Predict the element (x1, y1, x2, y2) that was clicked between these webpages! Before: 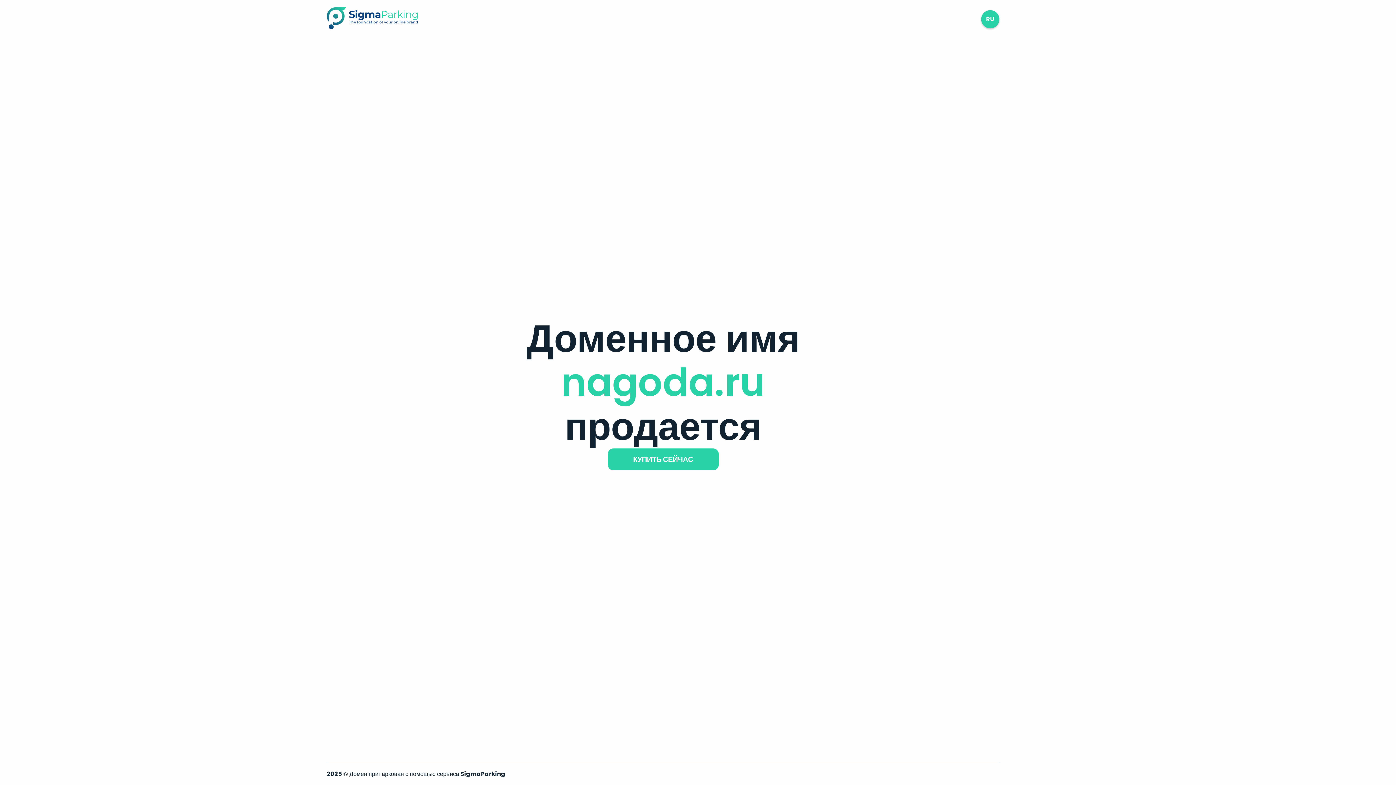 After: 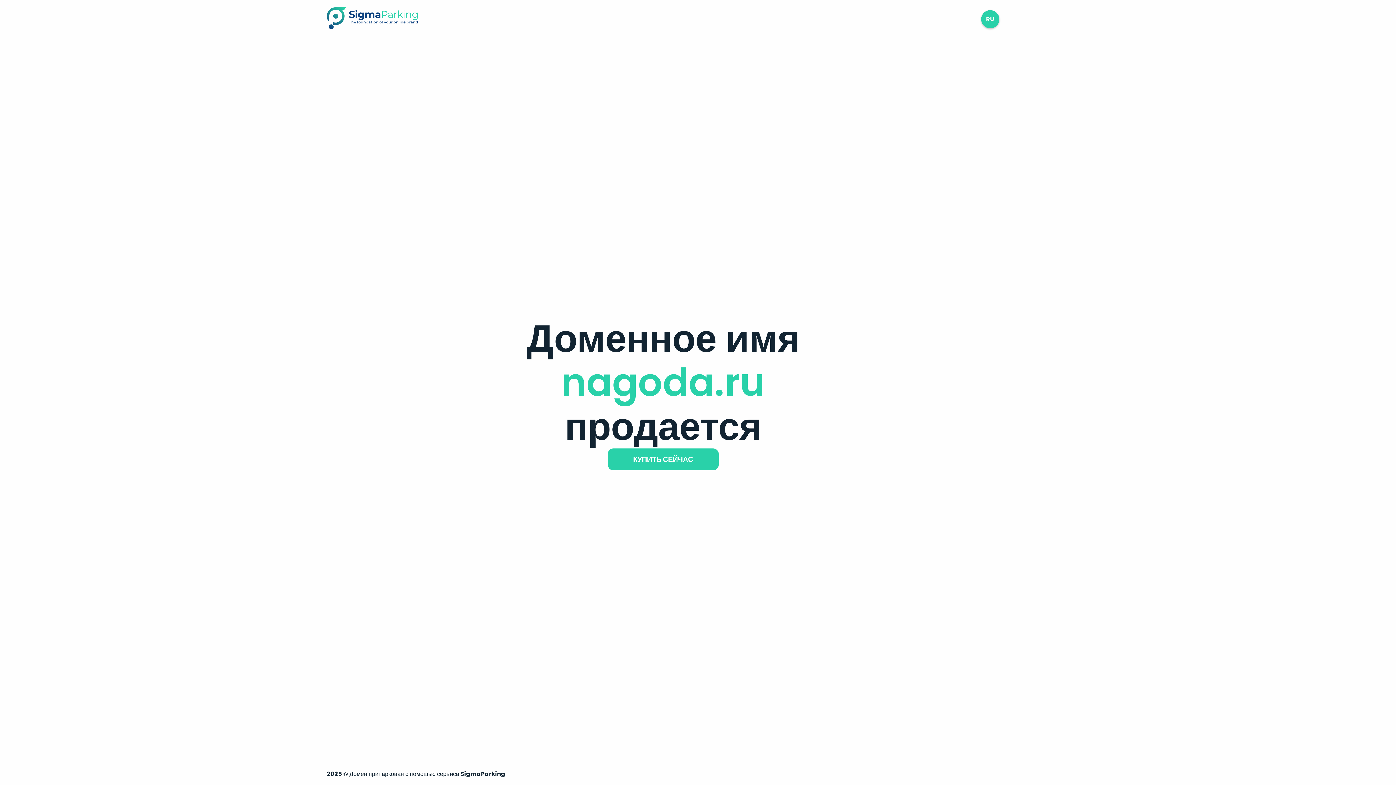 Action: bbox: (326, 23, 417, 31)